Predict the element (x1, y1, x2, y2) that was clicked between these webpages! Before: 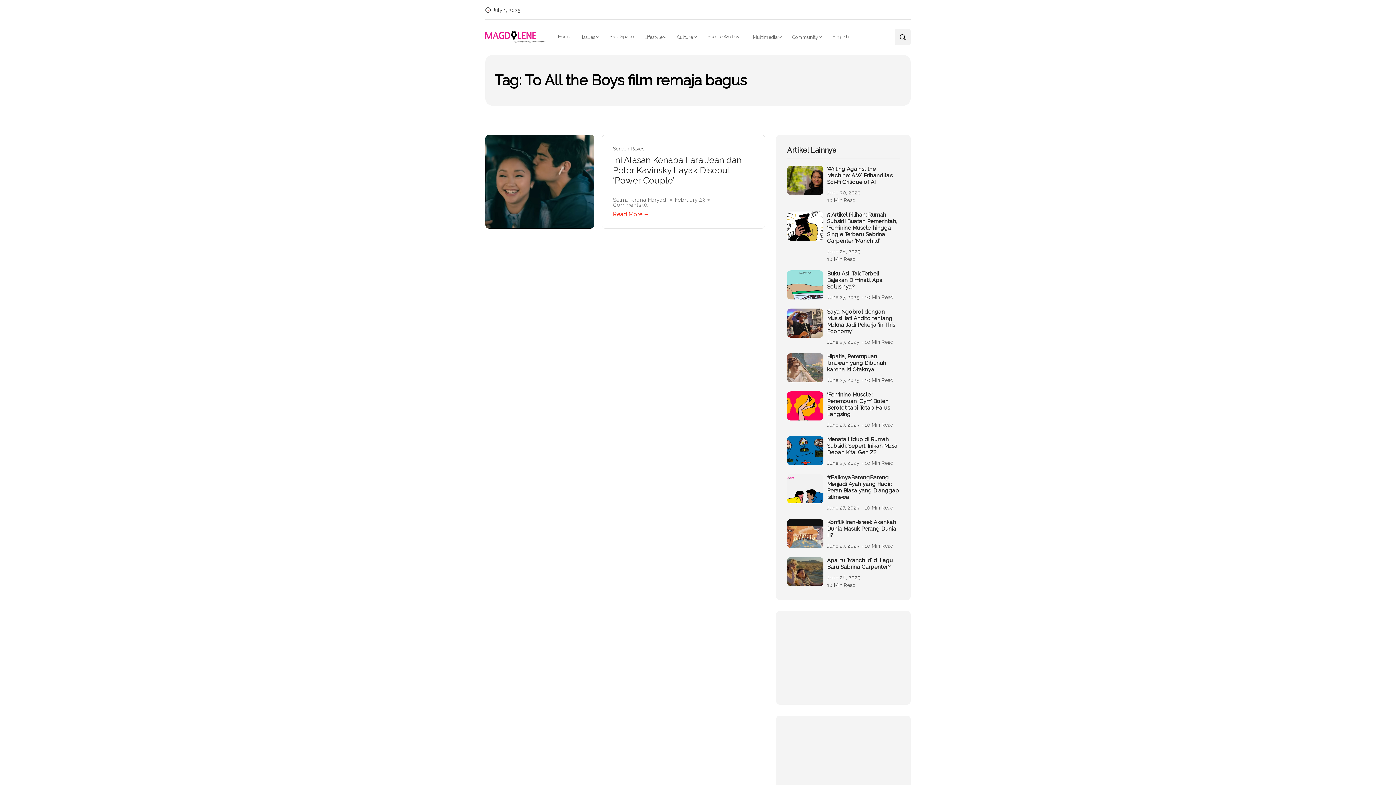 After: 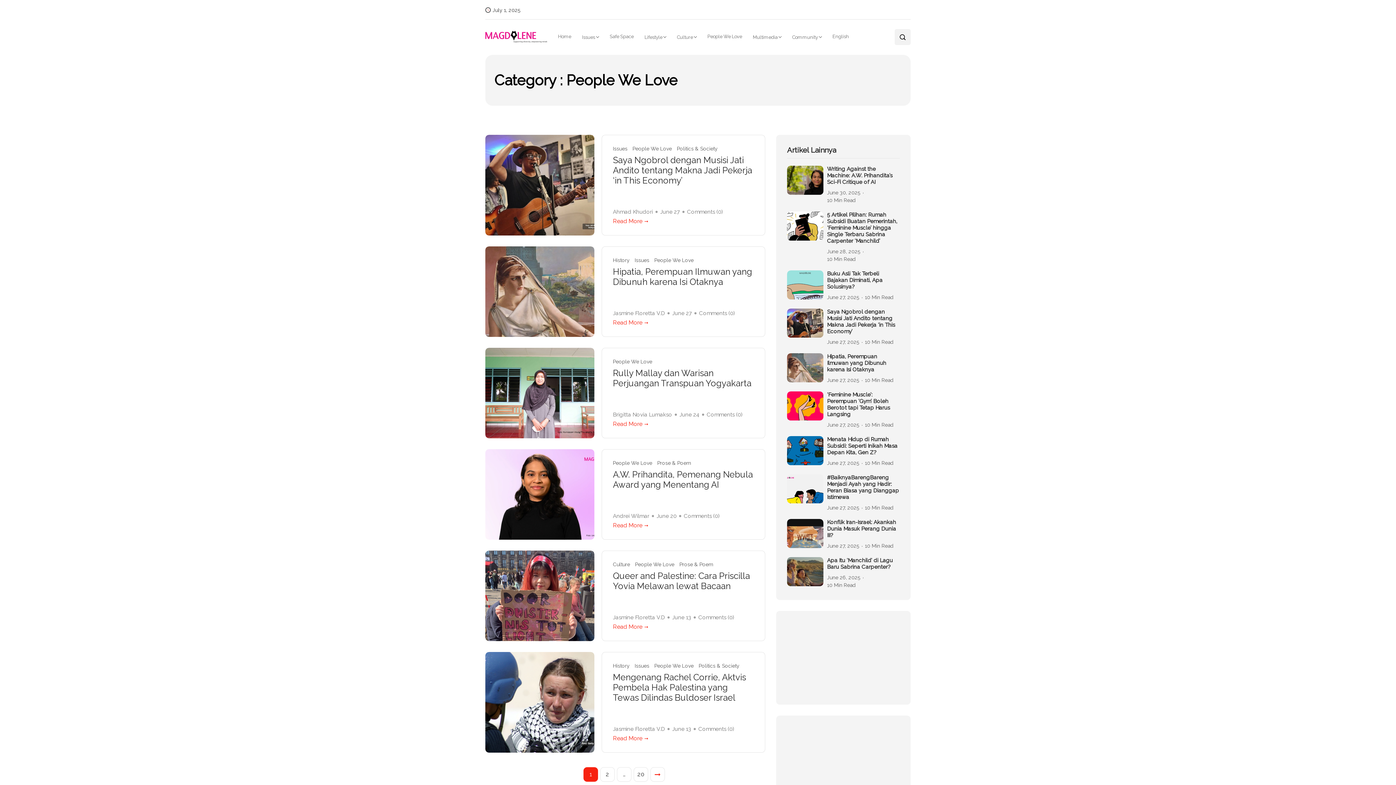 Action: label: People We Love bbox: (702, 26, 747, 46)